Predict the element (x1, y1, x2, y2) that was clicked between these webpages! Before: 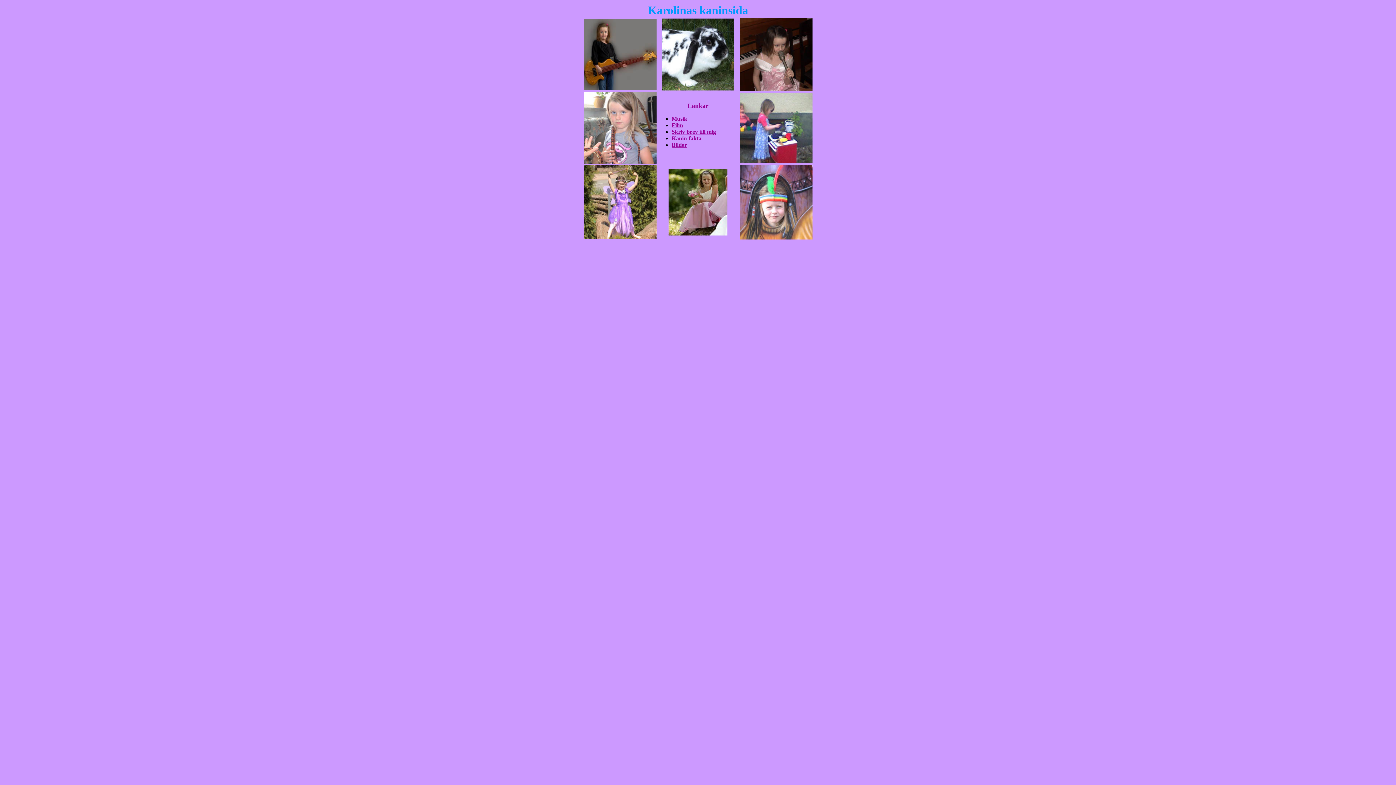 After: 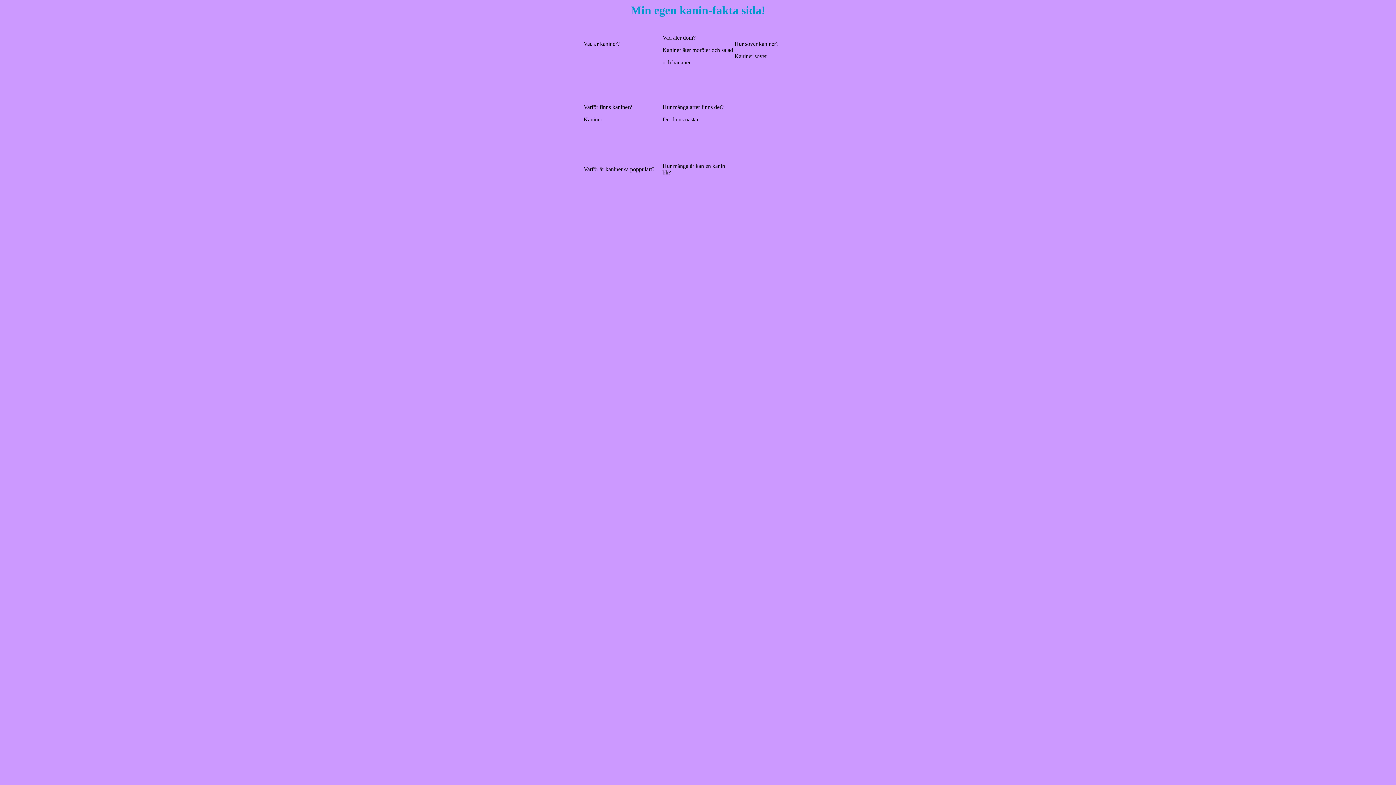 Action: label: Kanin-fakta bbox: (671, 135, 701, 141)